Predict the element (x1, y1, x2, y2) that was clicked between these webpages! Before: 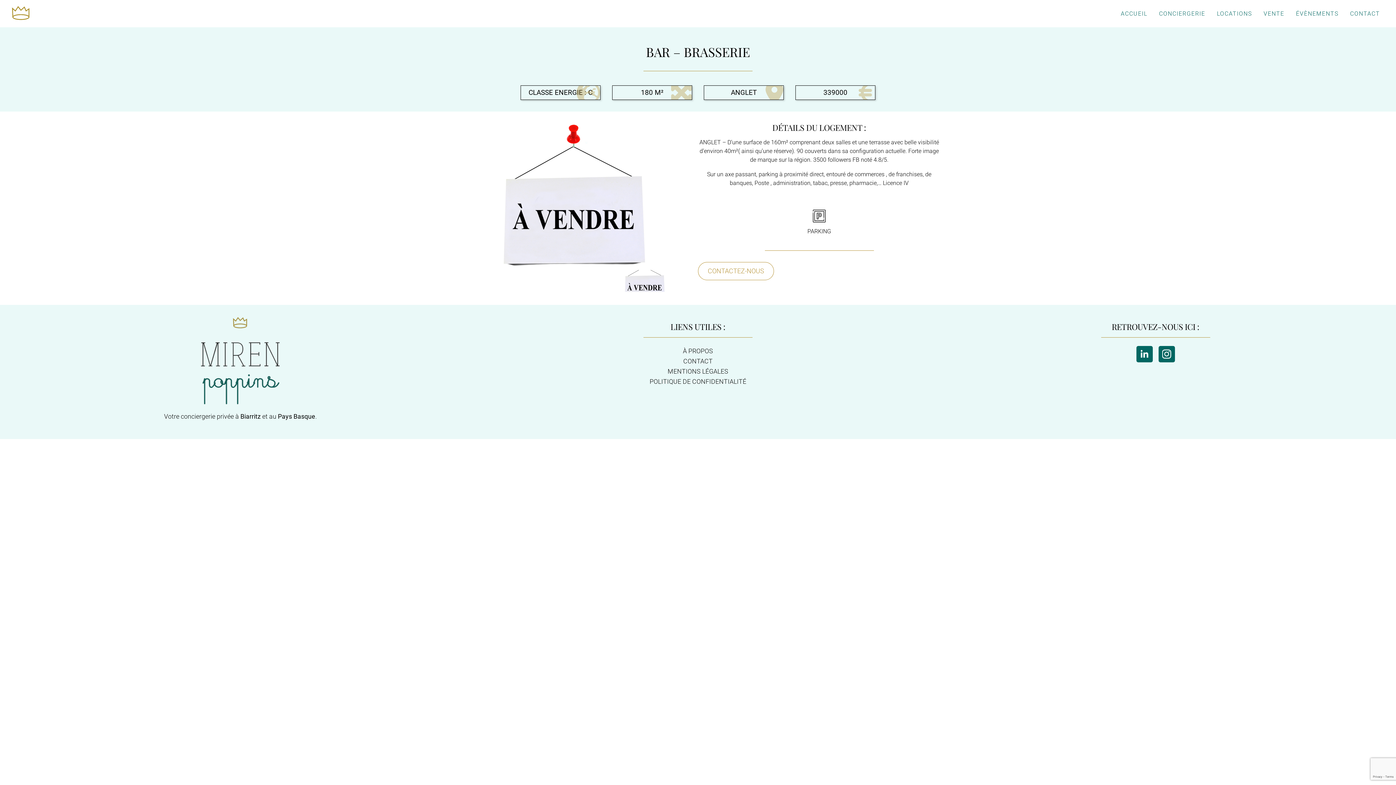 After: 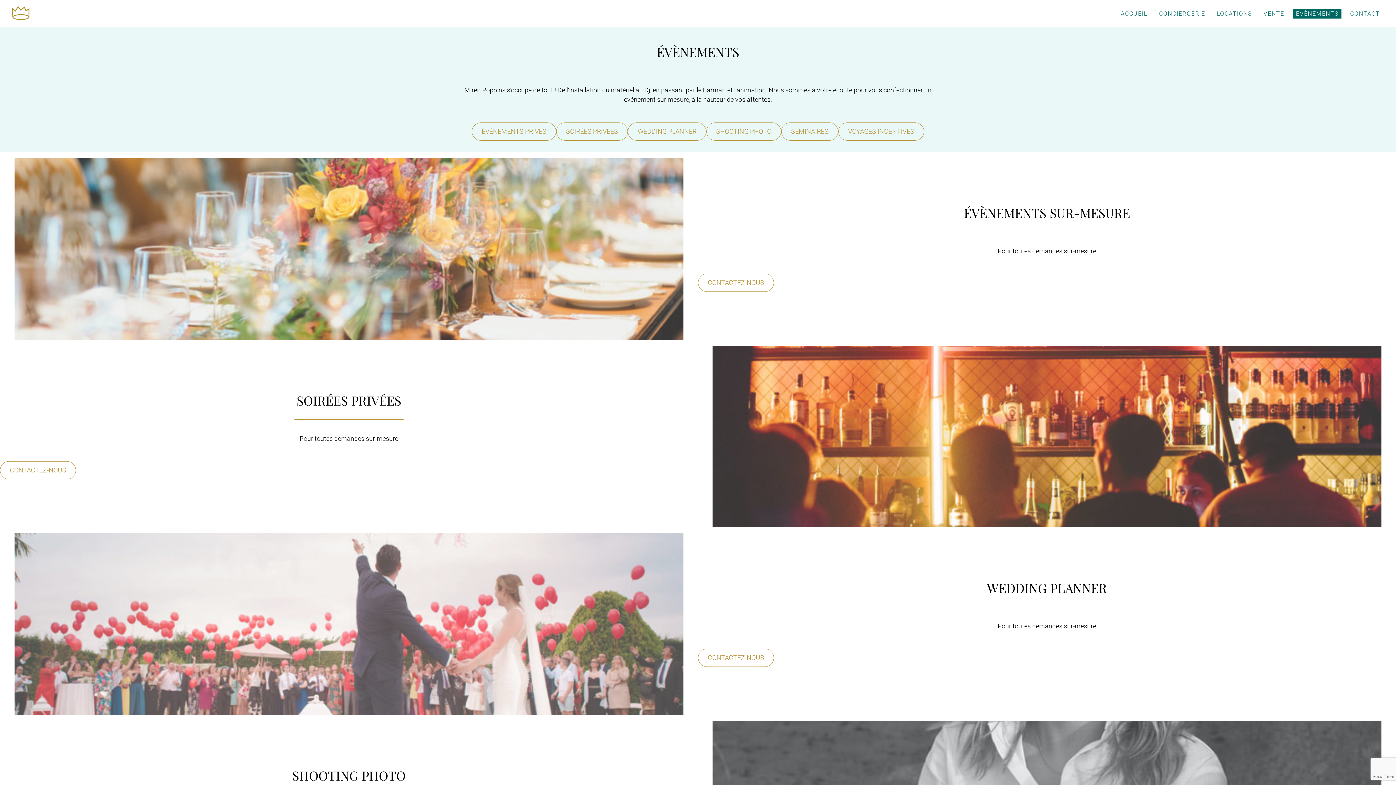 Action: bbox: (1293, 8, 1341, 18) label: ÉVÈNEMENTS